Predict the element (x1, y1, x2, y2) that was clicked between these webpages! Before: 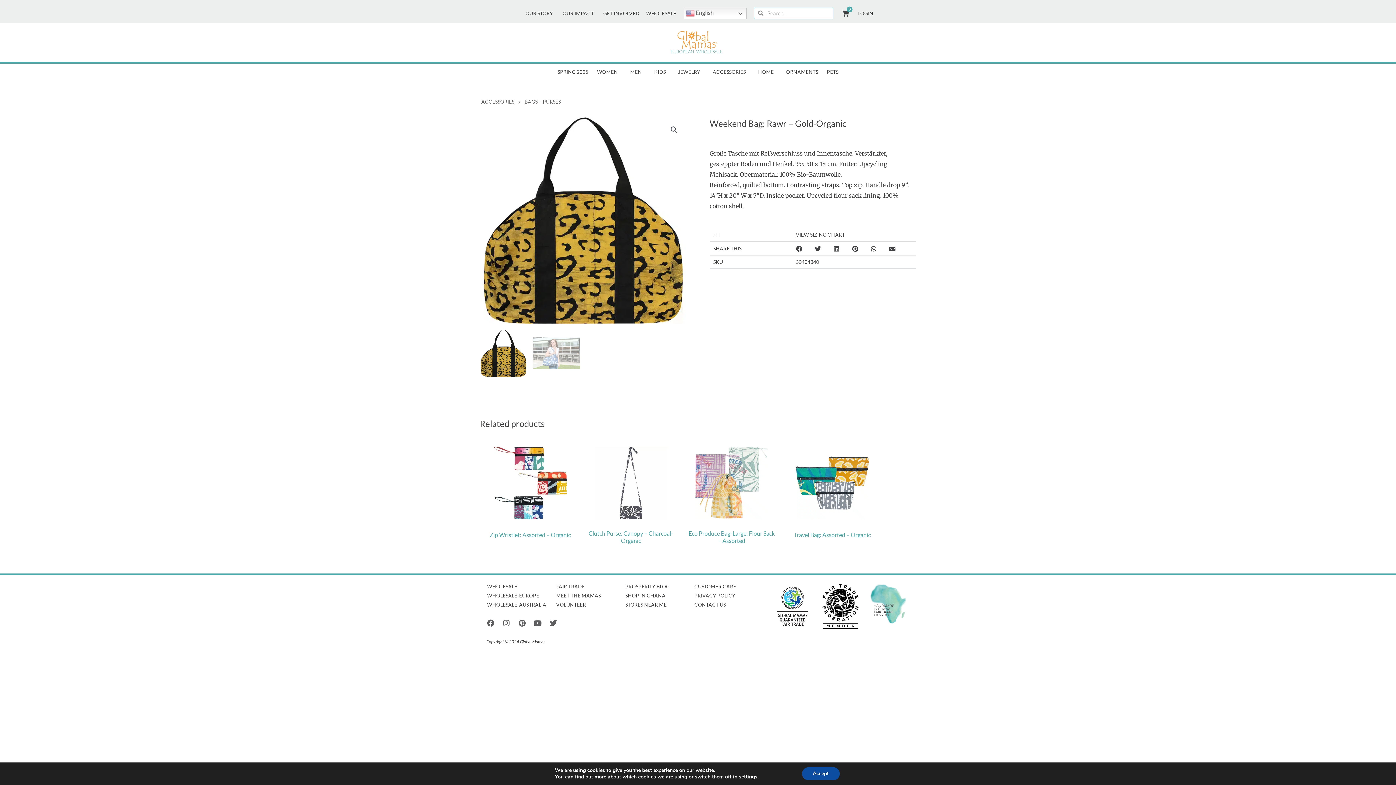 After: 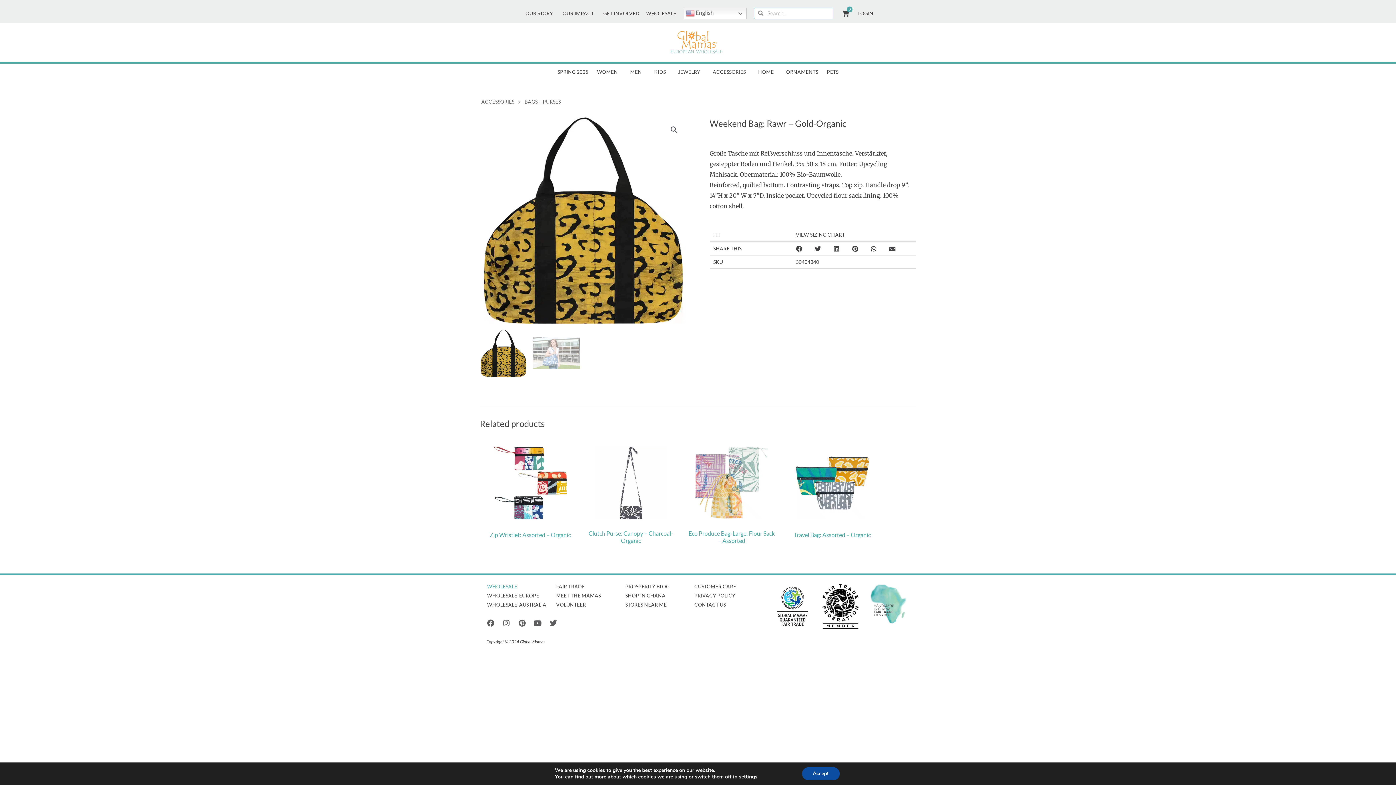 Action: label: WHOLESALE bbox: (487, 582, 549, 591)